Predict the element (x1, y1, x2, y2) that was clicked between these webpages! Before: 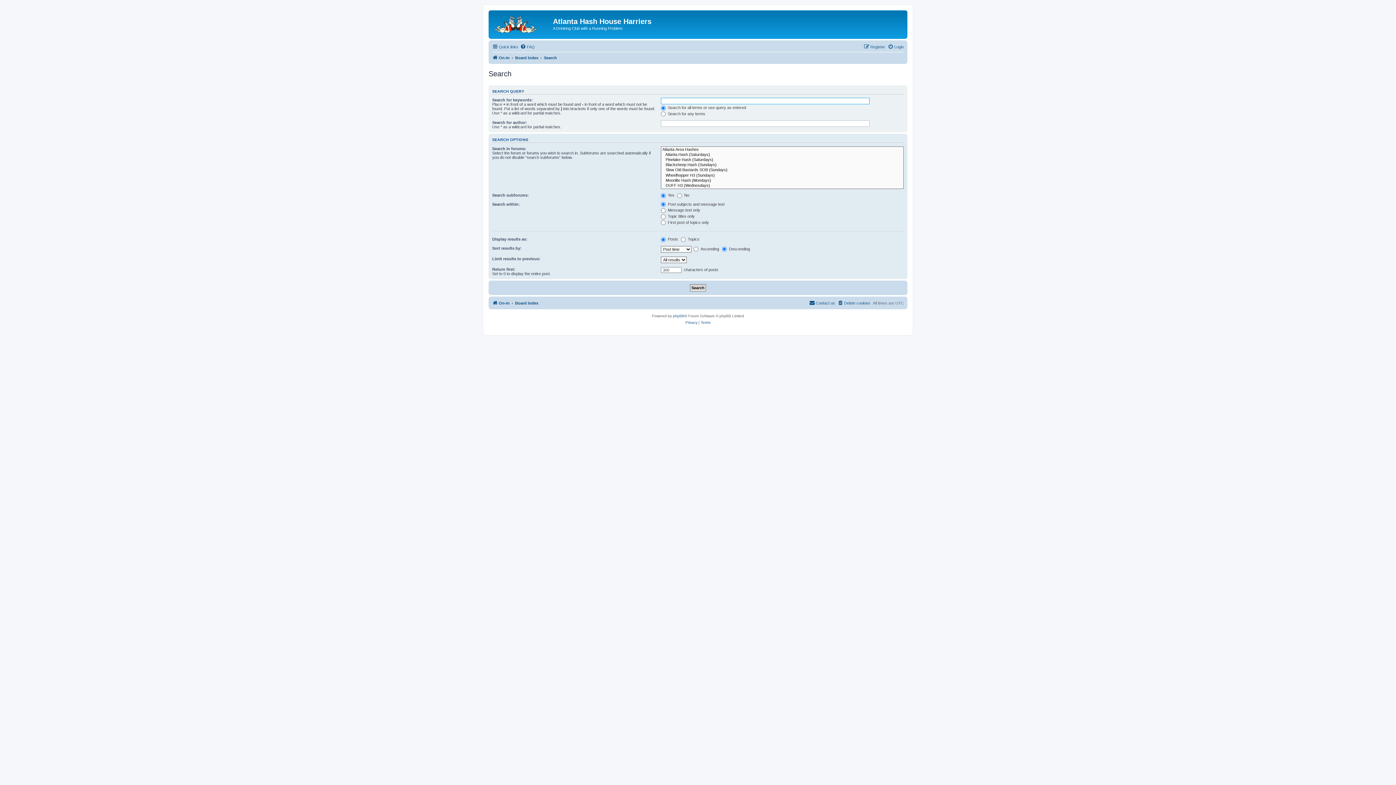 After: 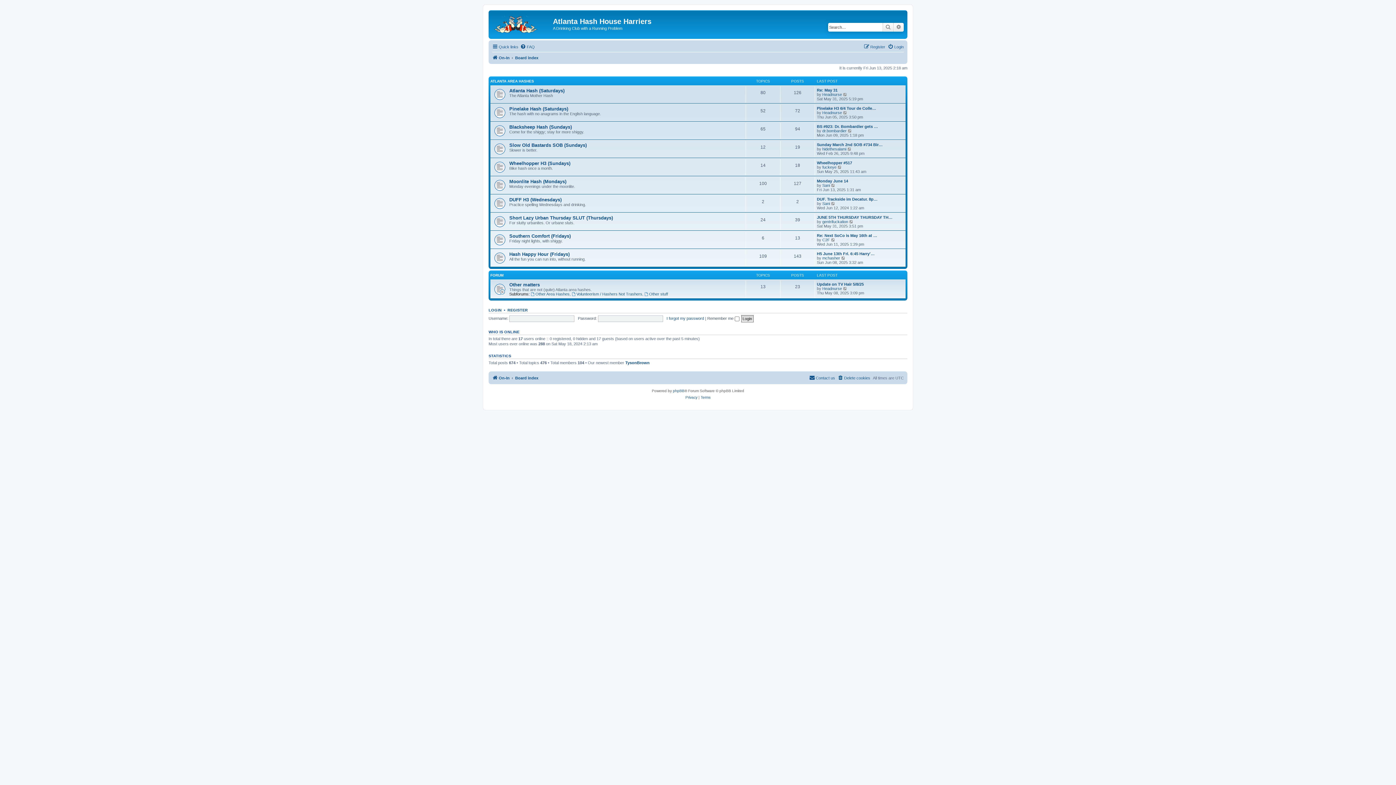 Action: label: Board index bbox: (515, 298, 538, 307)